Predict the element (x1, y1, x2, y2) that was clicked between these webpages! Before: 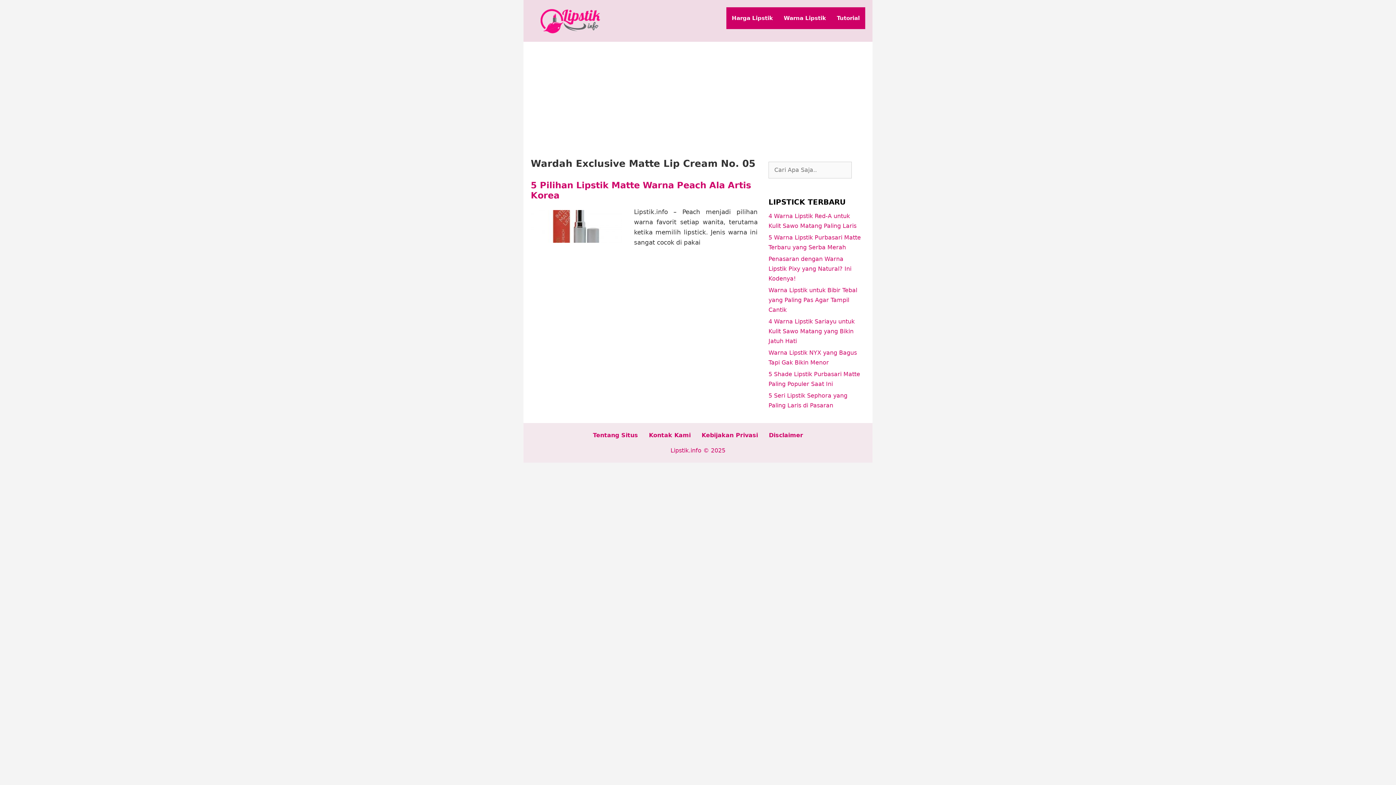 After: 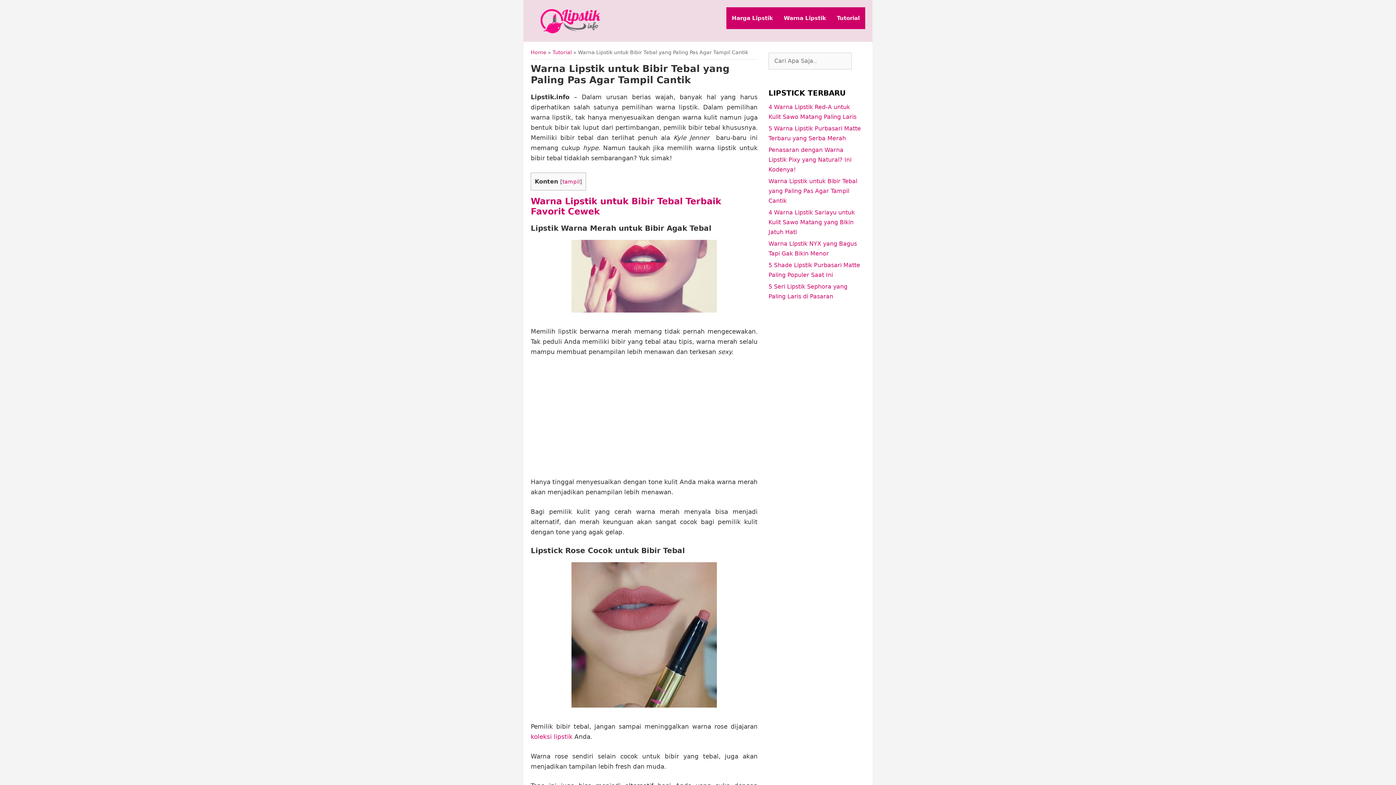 Action: label: Warna Lipstik untuk Bibir Tebal yang Paling Pas Agar Tampil Cantik bbox: (768, 286, 857, 313)